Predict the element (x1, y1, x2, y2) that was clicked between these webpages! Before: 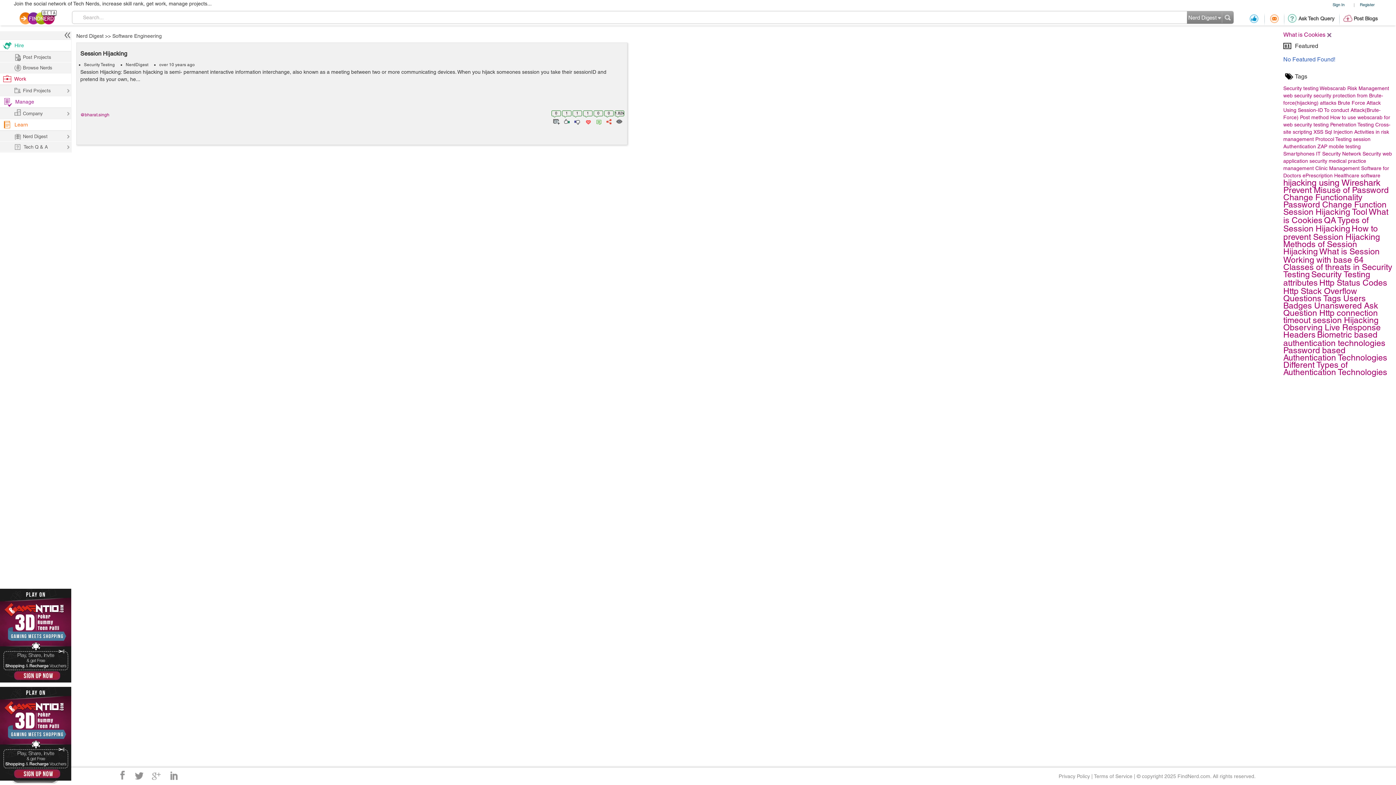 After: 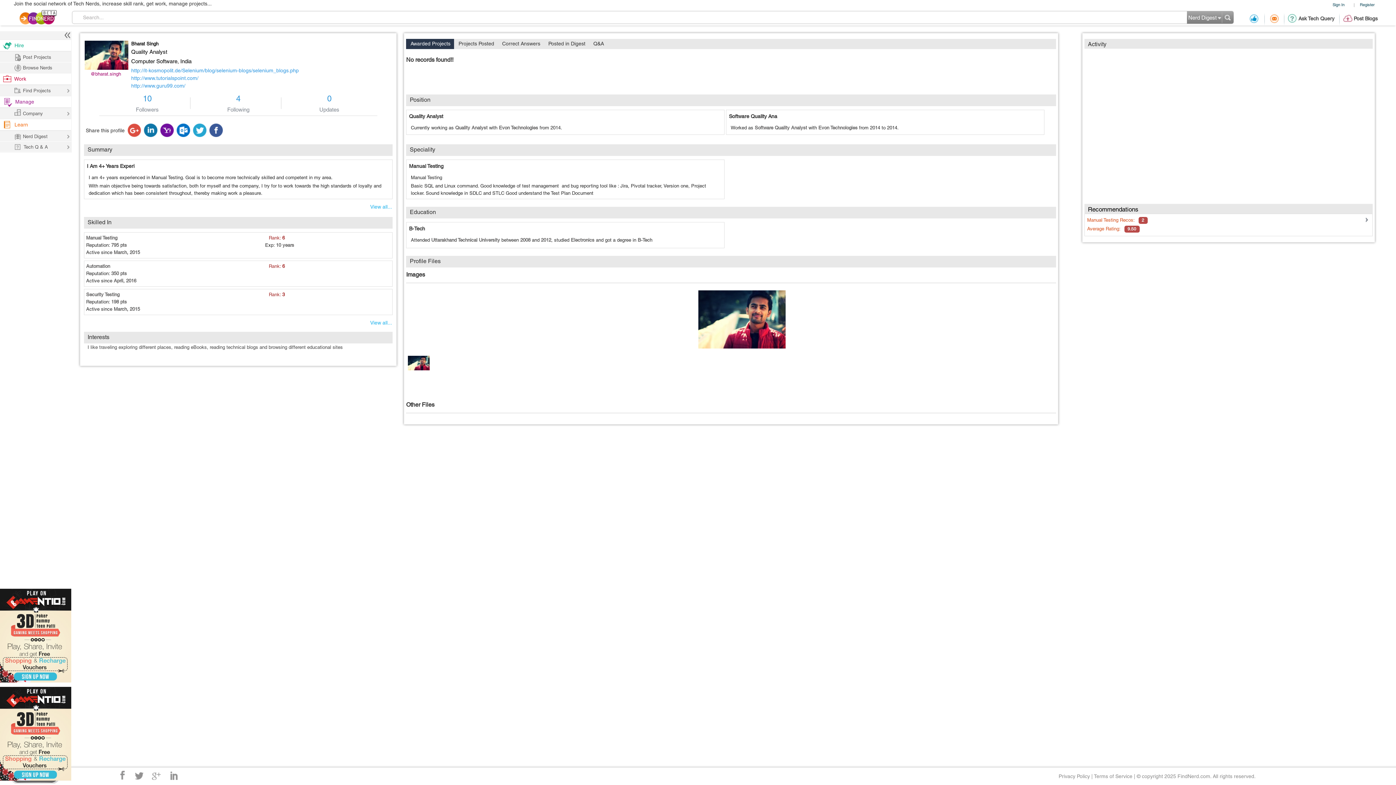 Action: bbox: (80, 112, 109, 117) label: @bharat.singh